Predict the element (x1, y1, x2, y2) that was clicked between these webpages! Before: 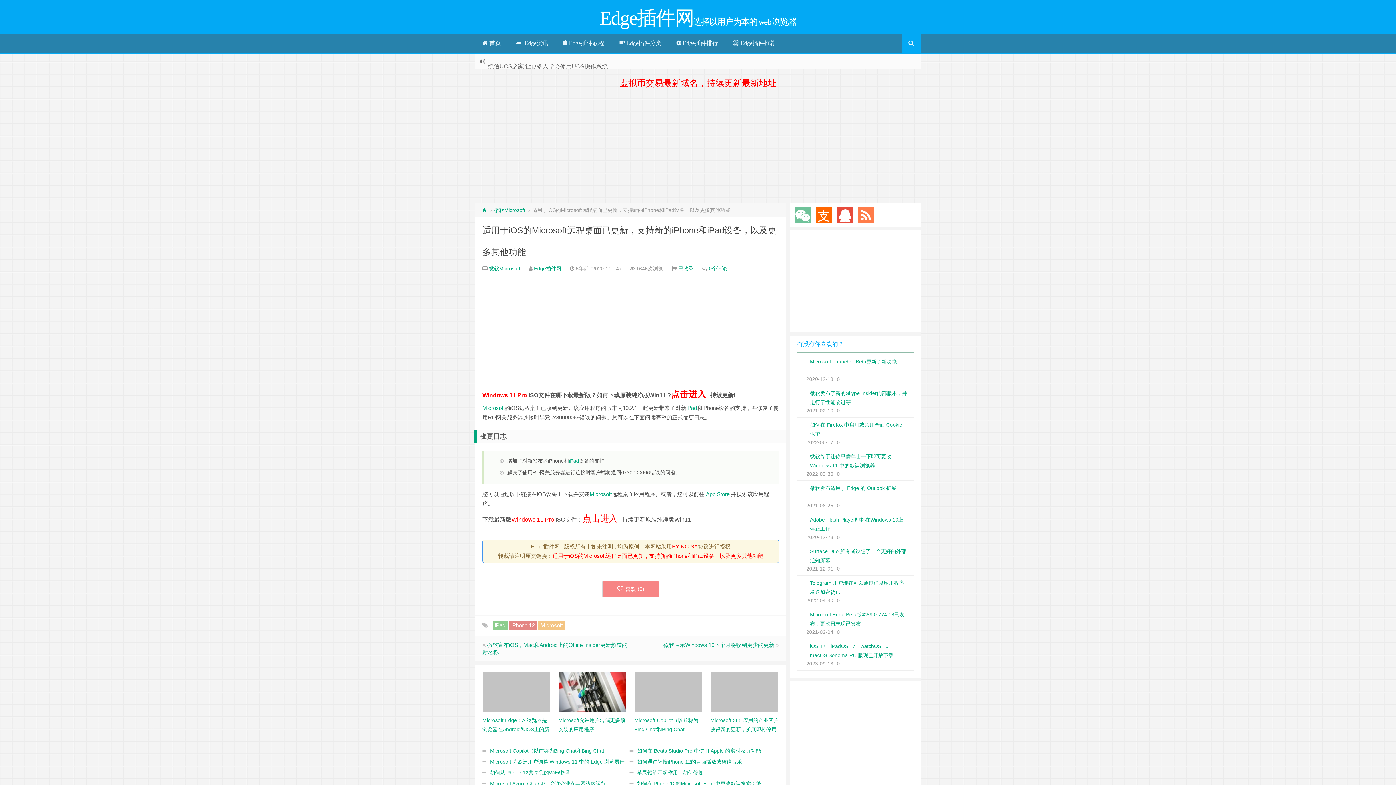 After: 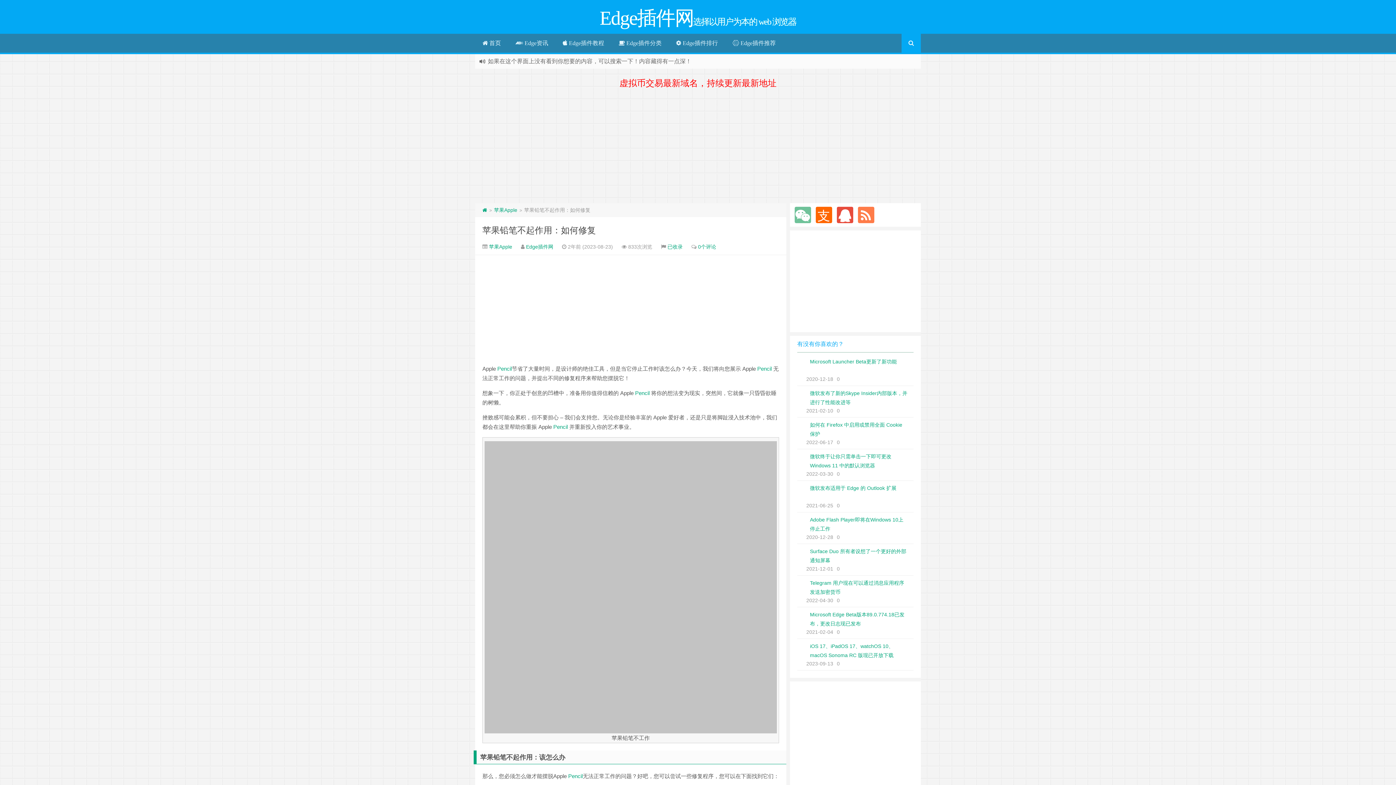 Action: bbox: (633, 770, 703, 776) label: 苹果铅笔不起作用：如何修复